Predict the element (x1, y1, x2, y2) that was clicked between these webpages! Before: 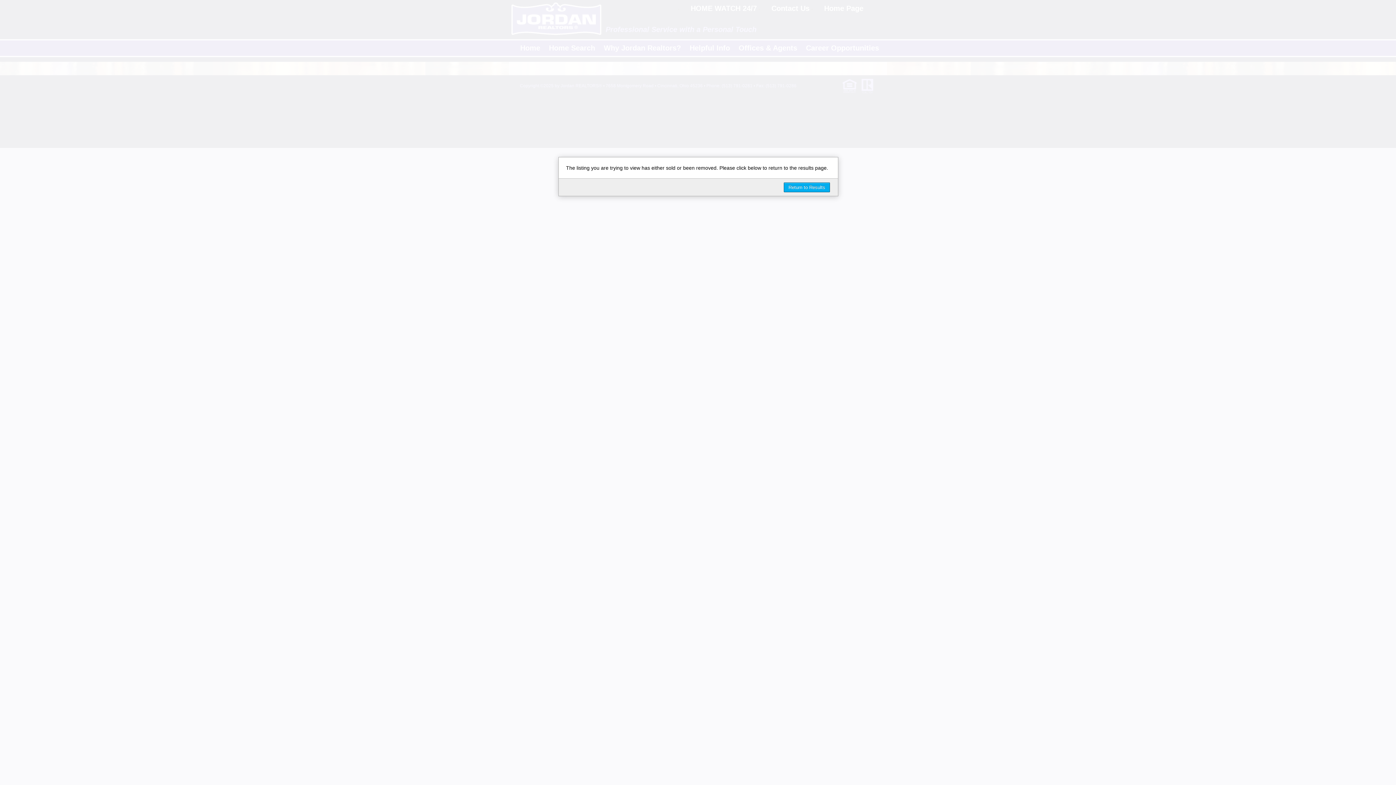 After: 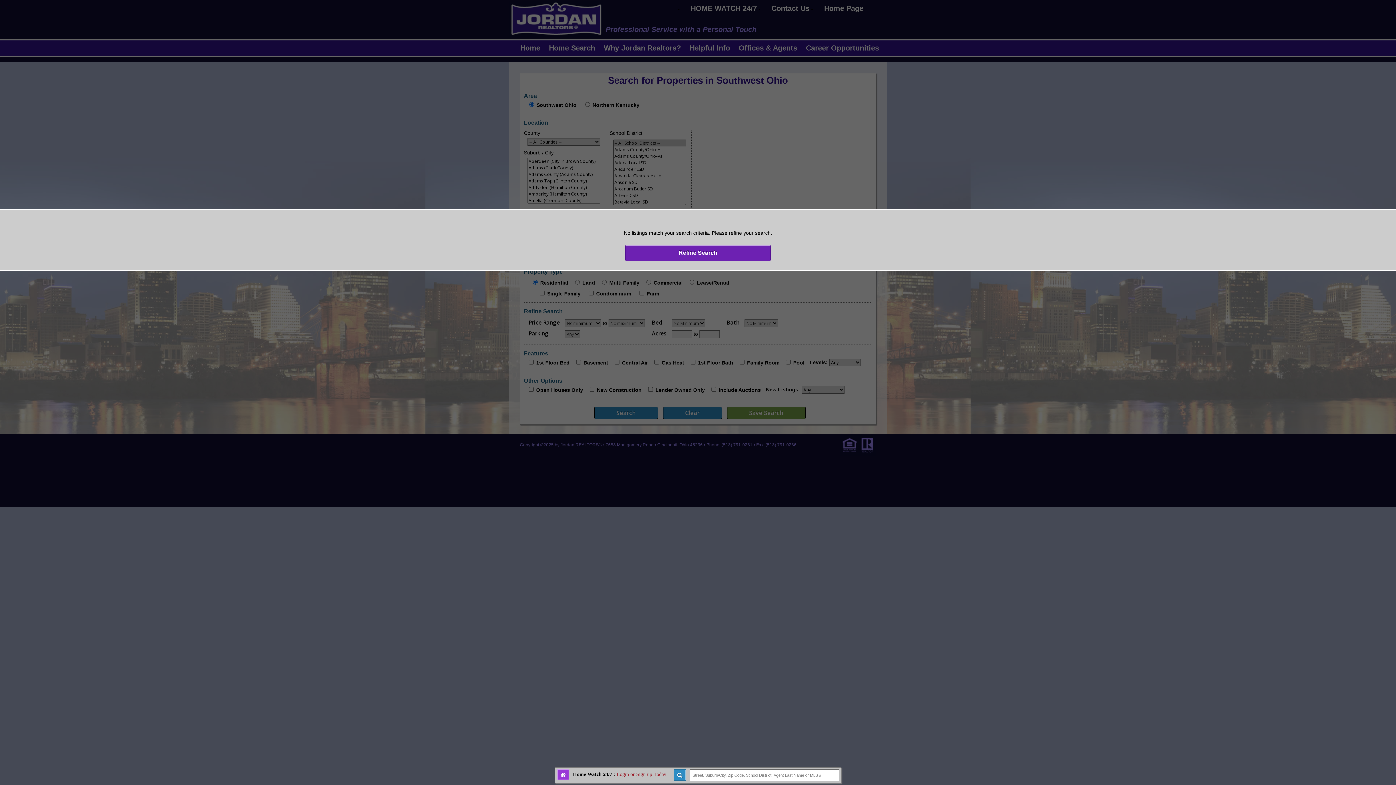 Action: label: Return to Results bbox: (784, 182, 830, 192)